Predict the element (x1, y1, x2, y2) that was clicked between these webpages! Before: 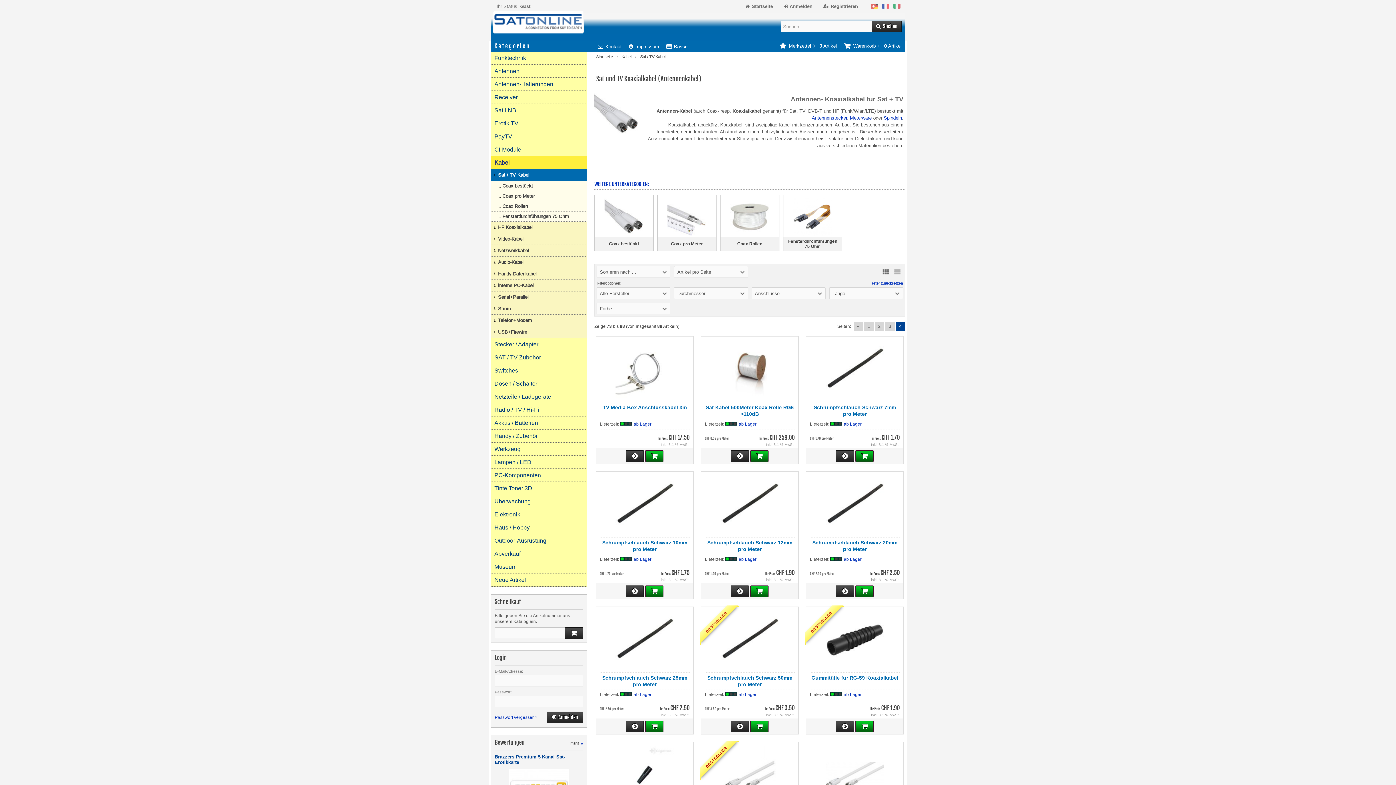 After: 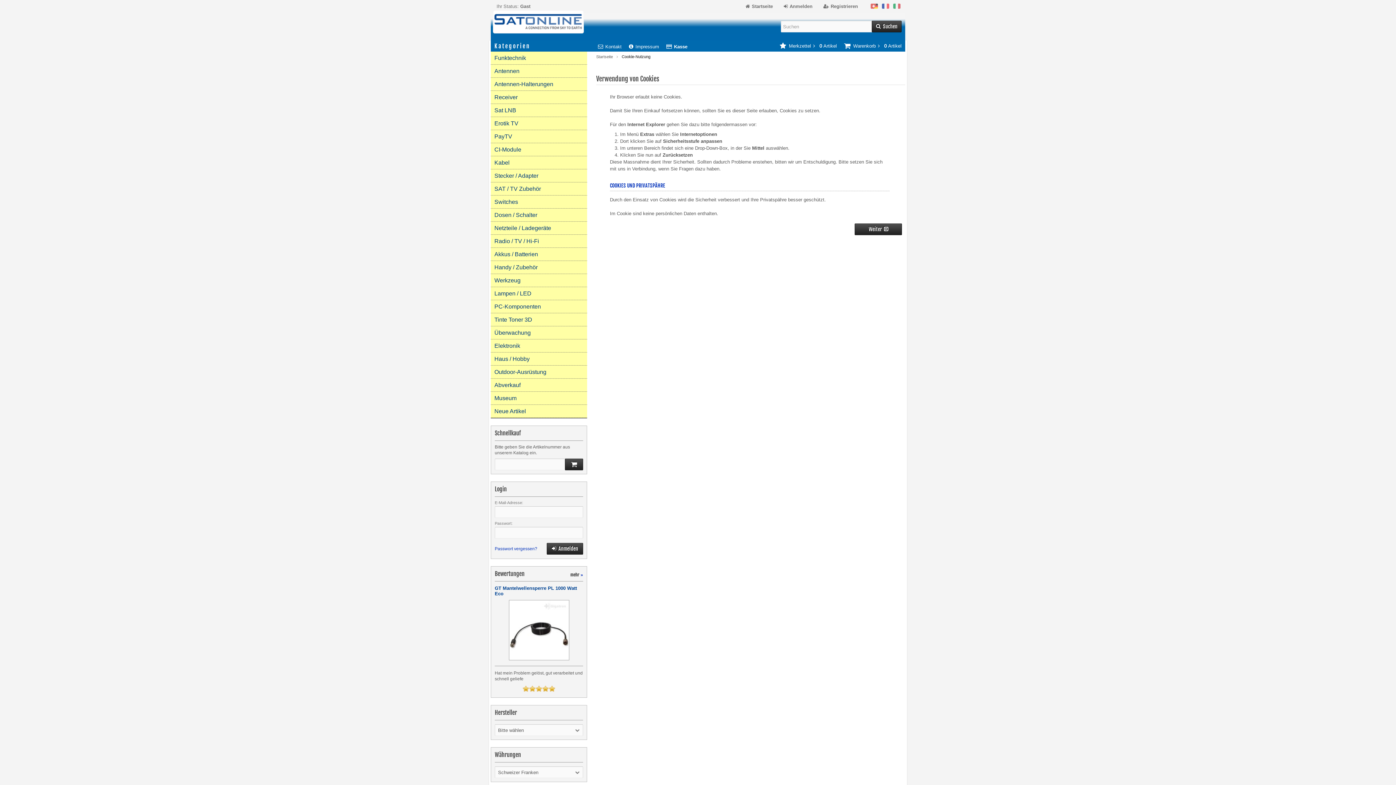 Action: bbox: (855, 453, 873, 459)